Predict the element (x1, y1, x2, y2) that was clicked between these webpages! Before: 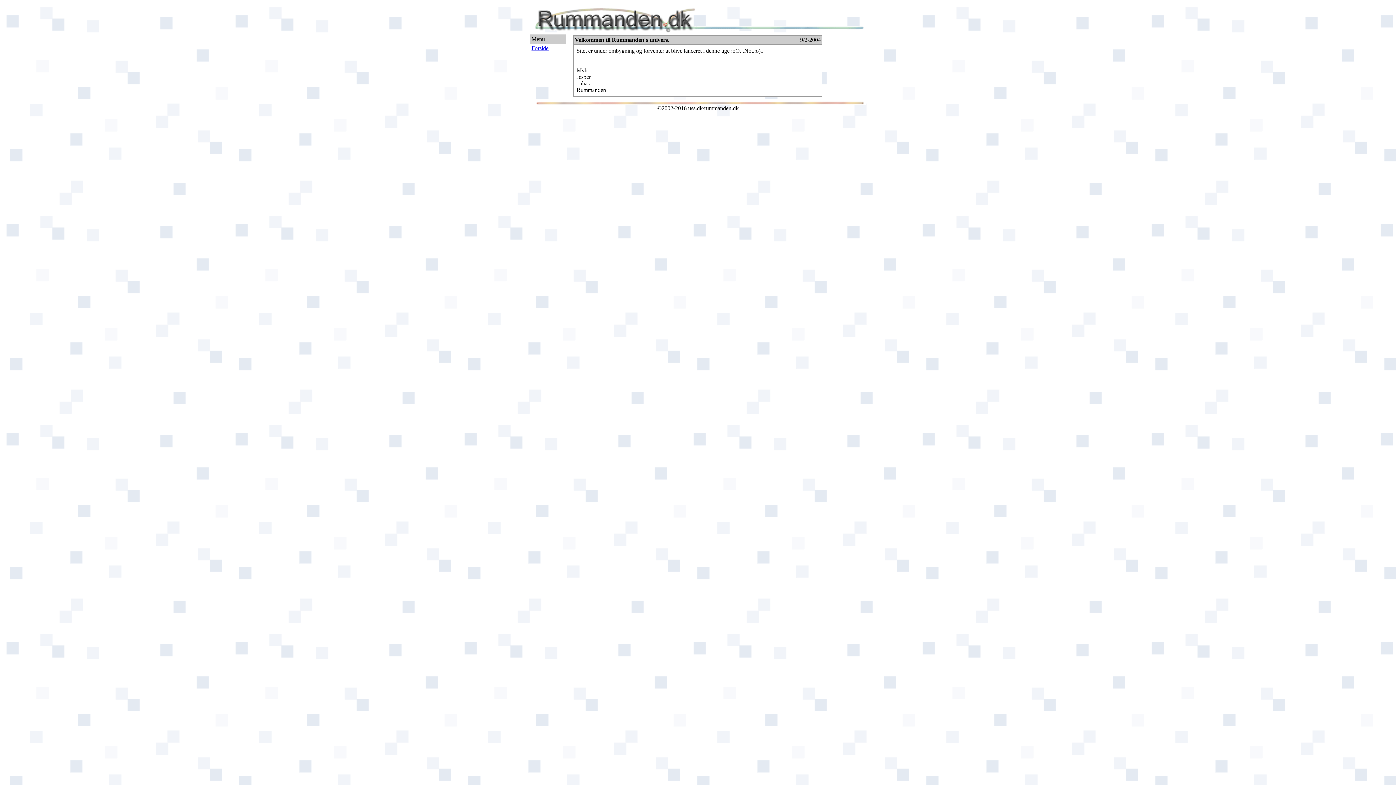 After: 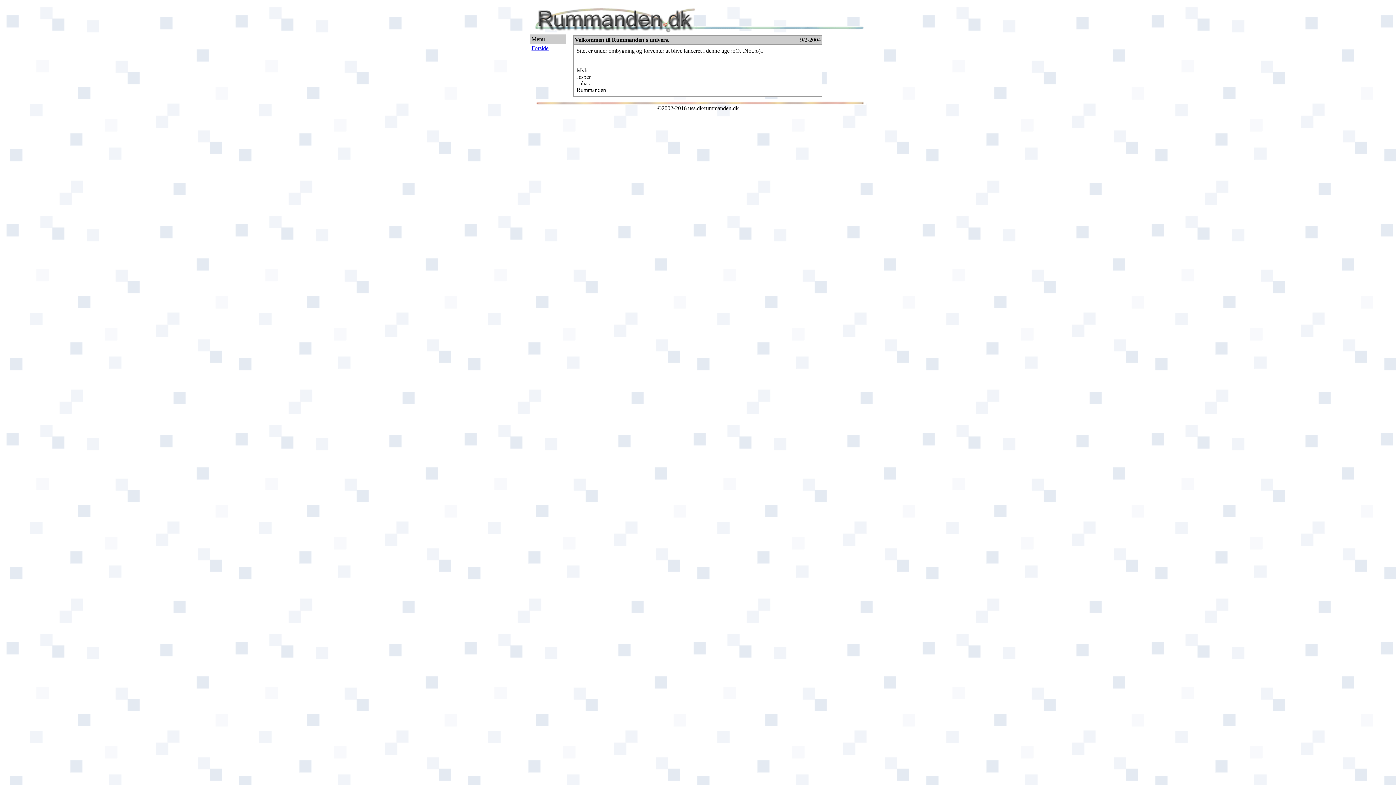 Action: label: Forside bbox: (531, 45, 548, 51)